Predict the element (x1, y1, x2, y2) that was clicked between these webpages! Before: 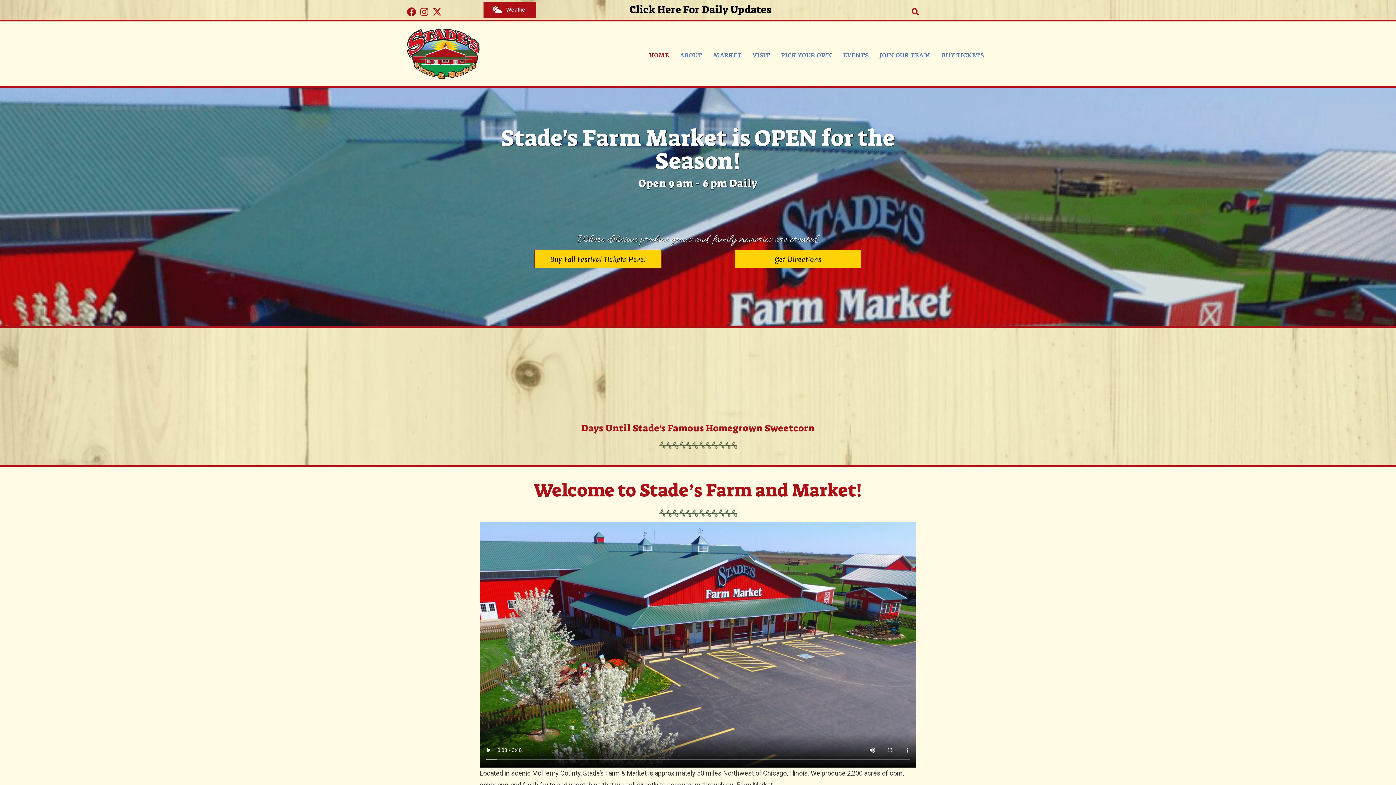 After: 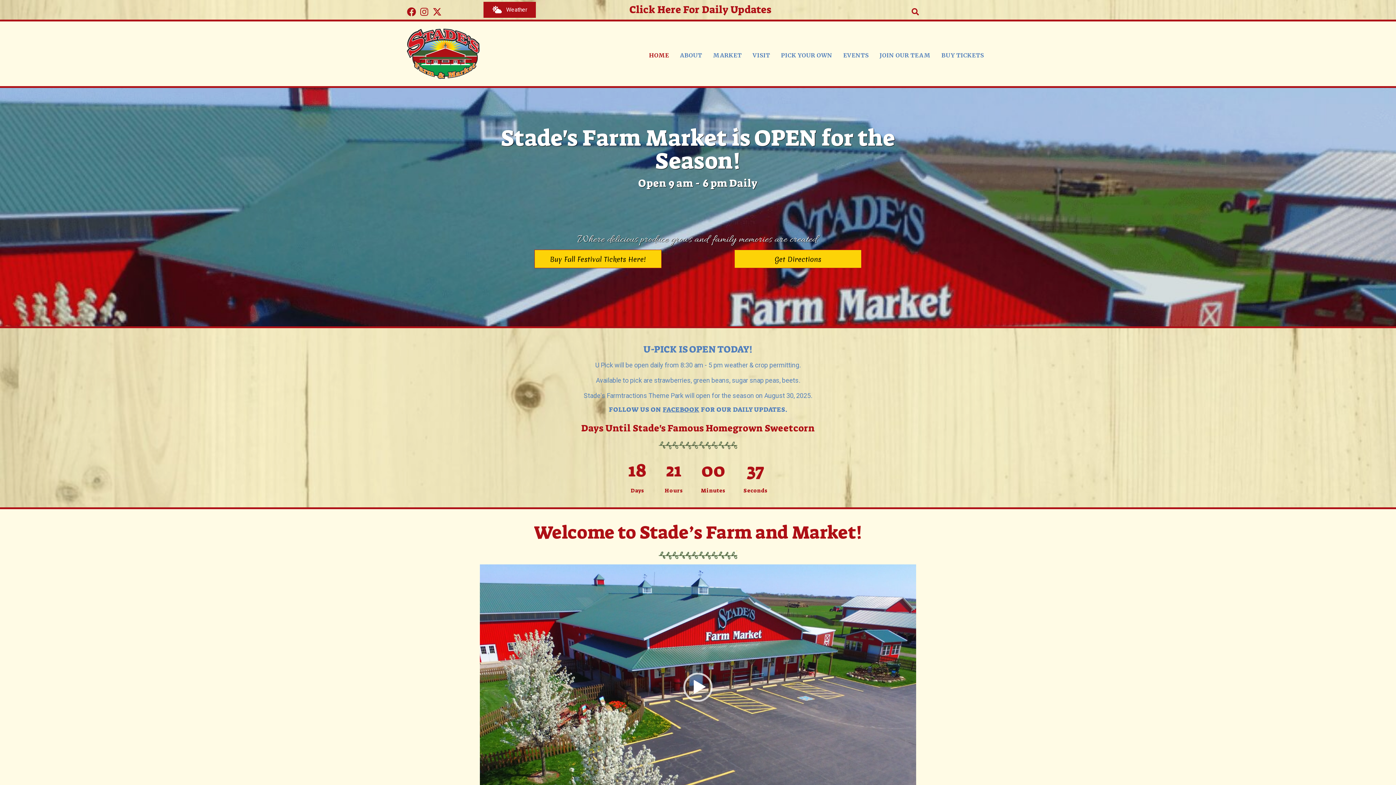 Action: label: Click Here For Daily Updates bbox: (620, 1, 780, 17)